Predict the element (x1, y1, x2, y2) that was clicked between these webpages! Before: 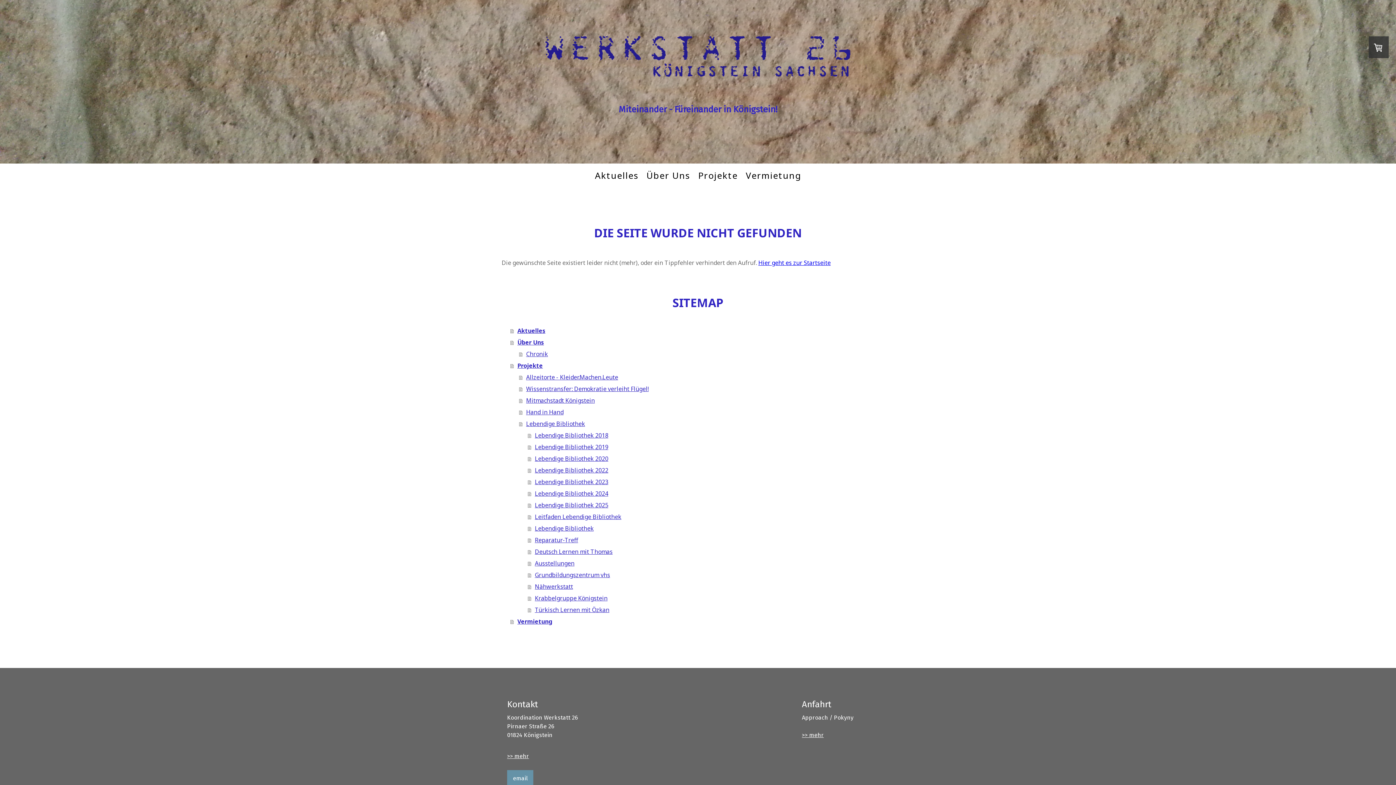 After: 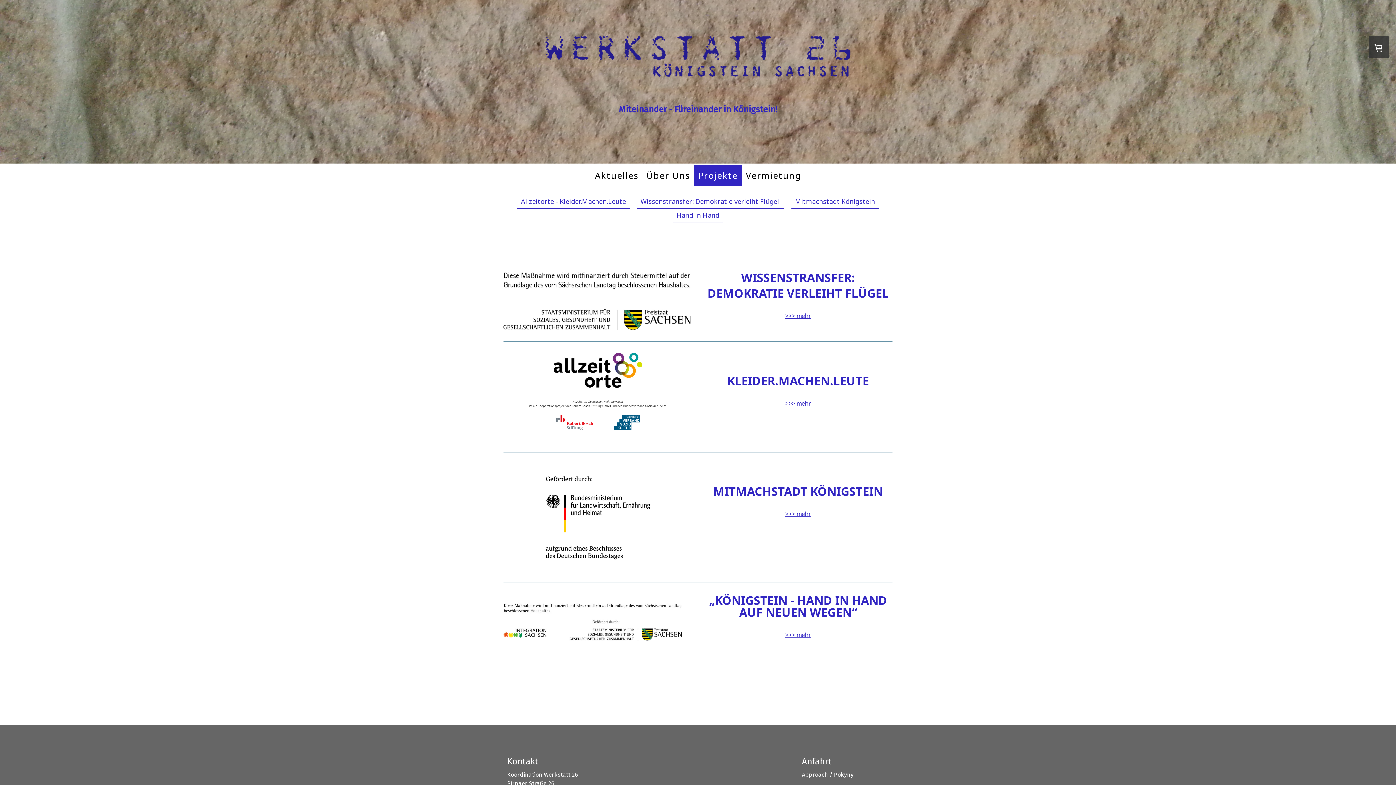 Action: bbox: (694, 165, 742, 185) label: Projekte